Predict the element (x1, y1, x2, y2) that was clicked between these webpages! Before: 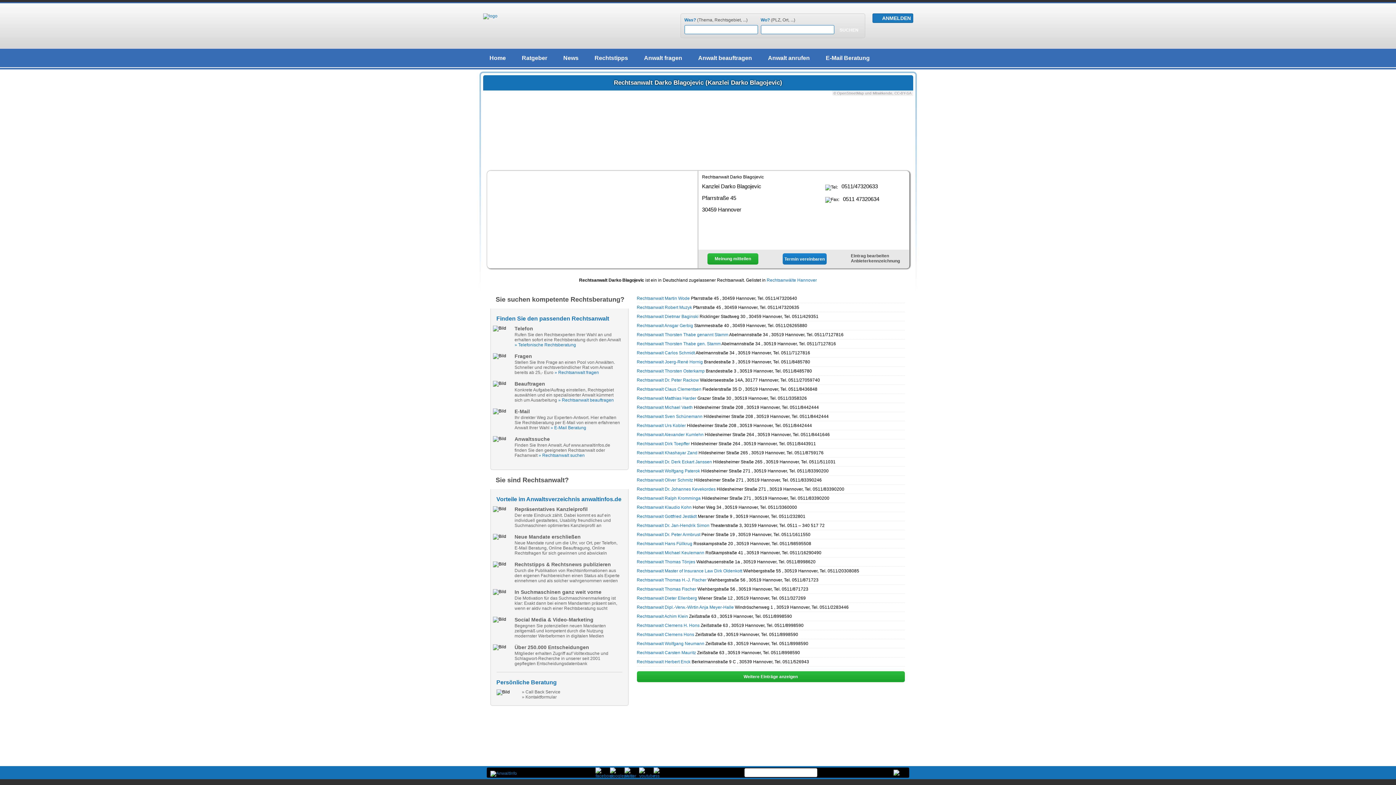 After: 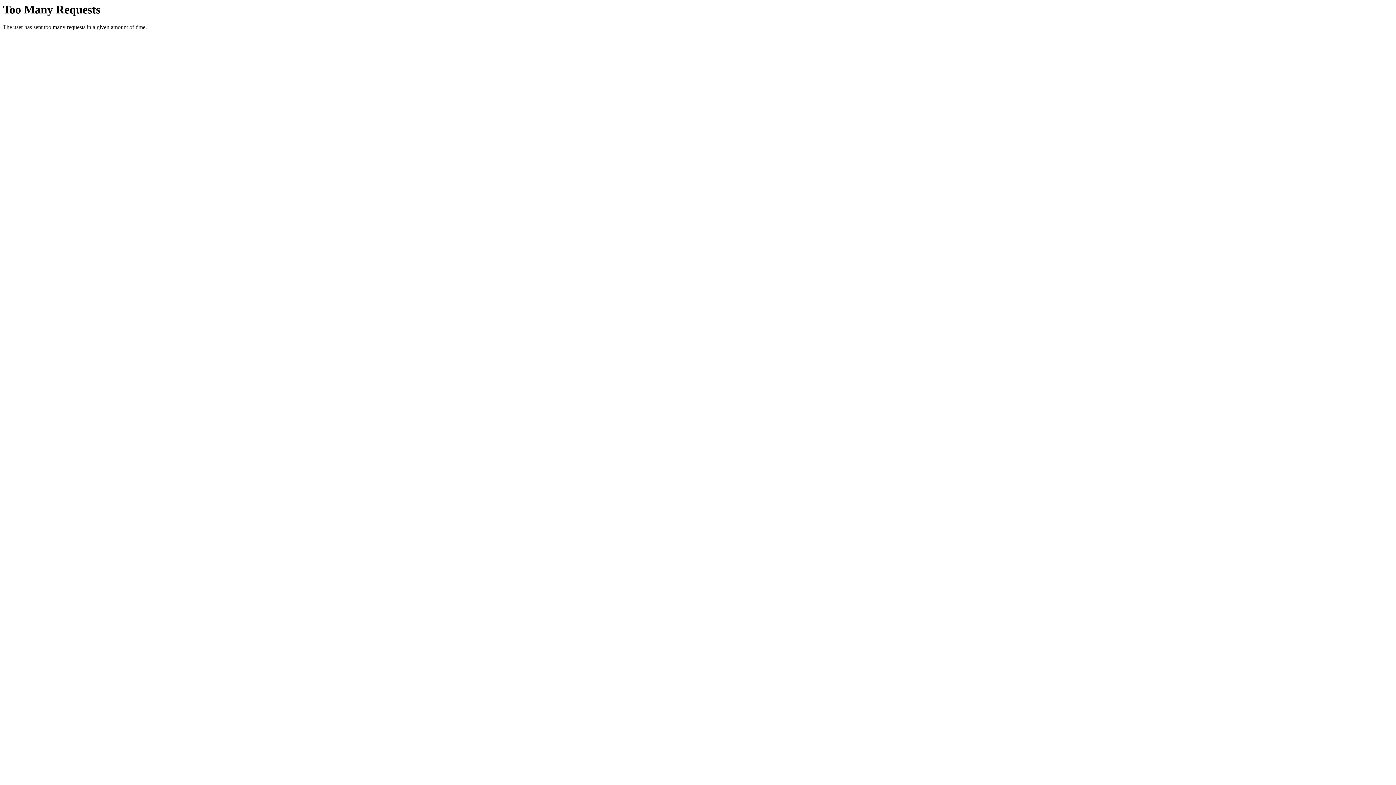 Action: label: » Telefonische Rechtsberatung bbox: (514, 342, 576, 347)